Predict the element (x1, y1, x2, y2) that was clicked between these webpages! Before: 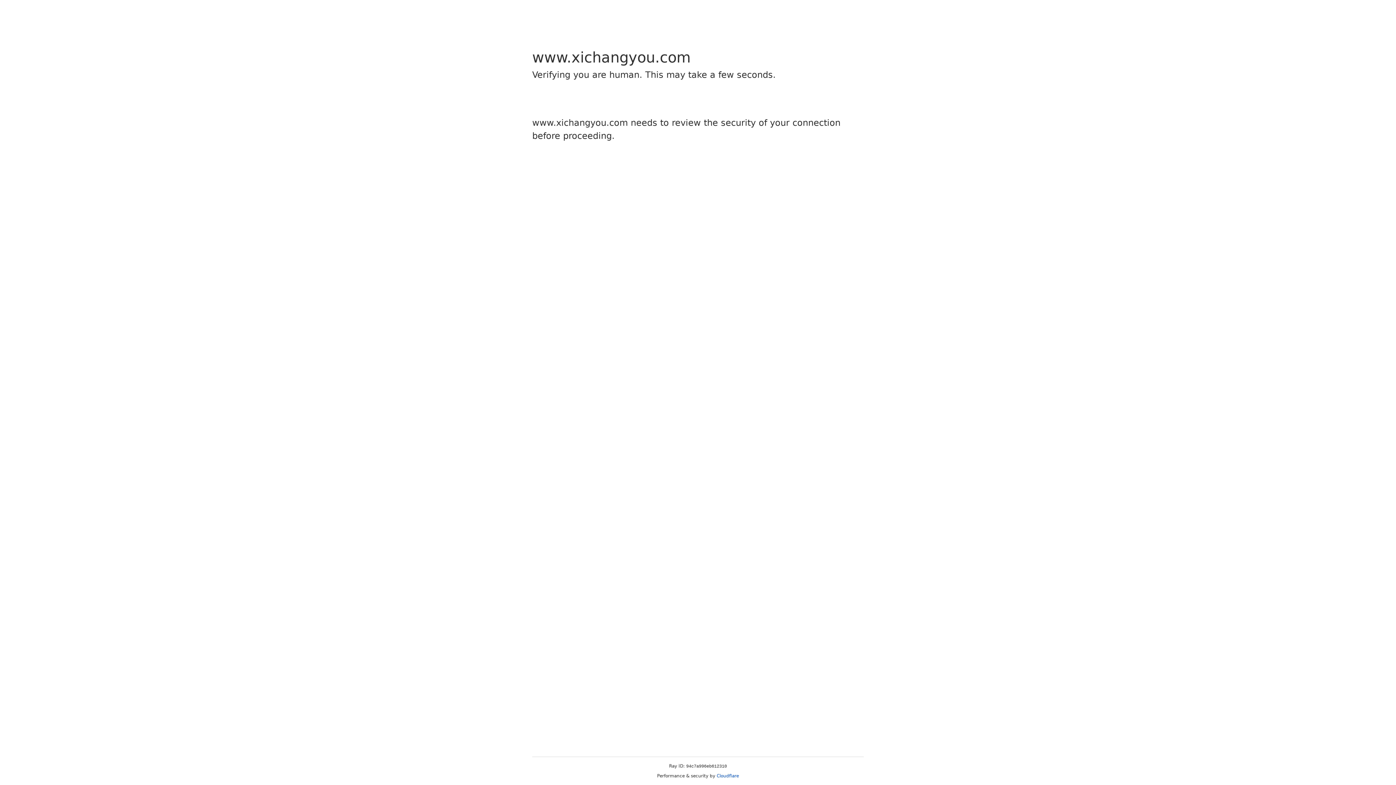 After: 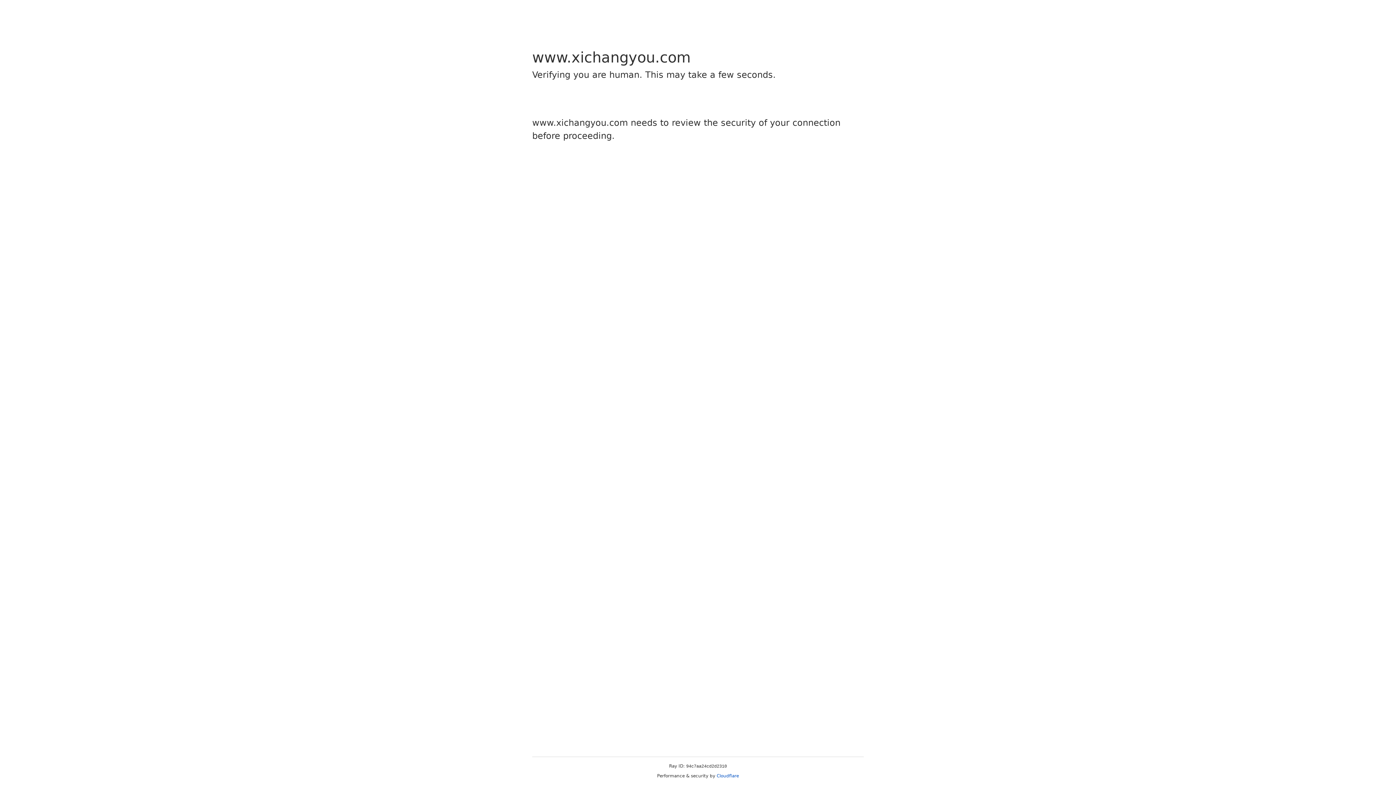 Action: bbox: (716, 773, 739, 778) label: Cloudflare